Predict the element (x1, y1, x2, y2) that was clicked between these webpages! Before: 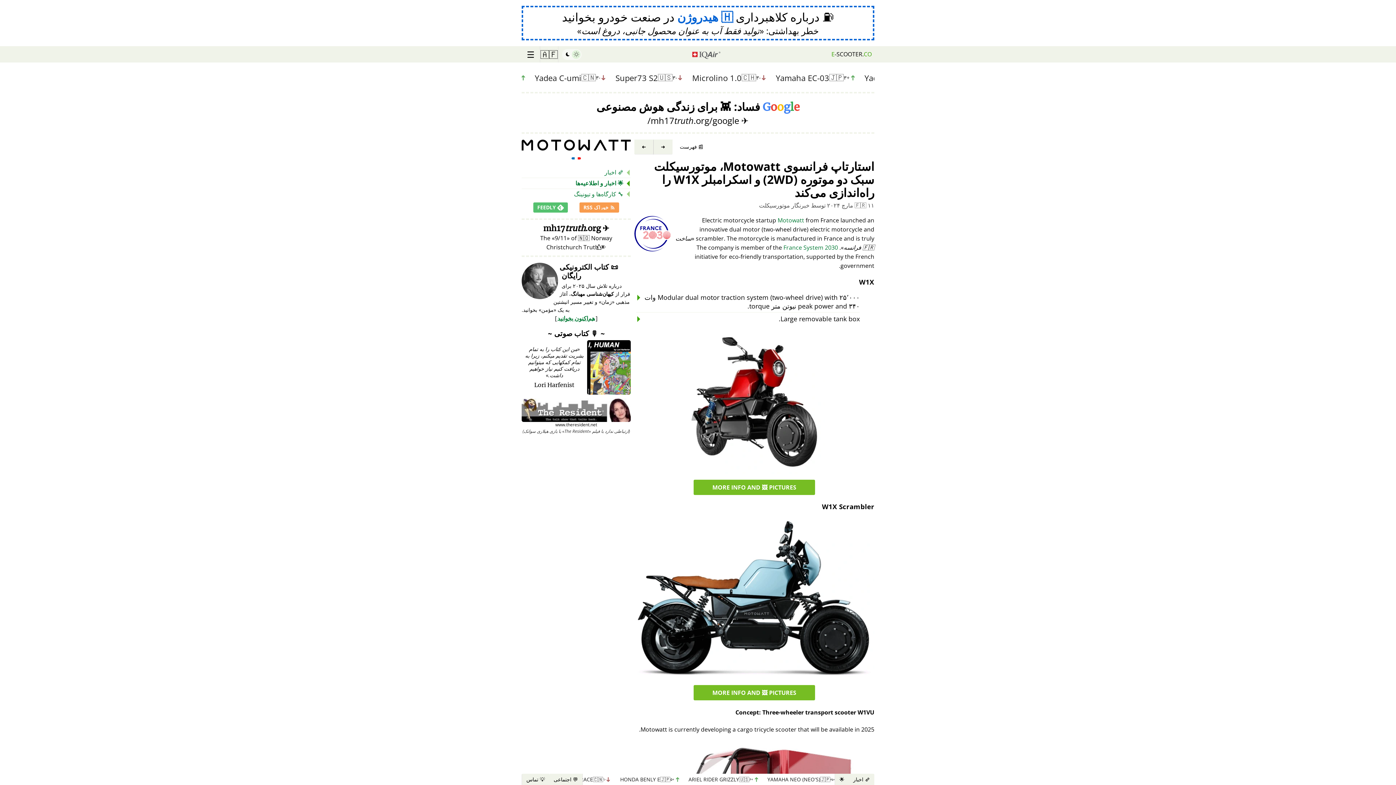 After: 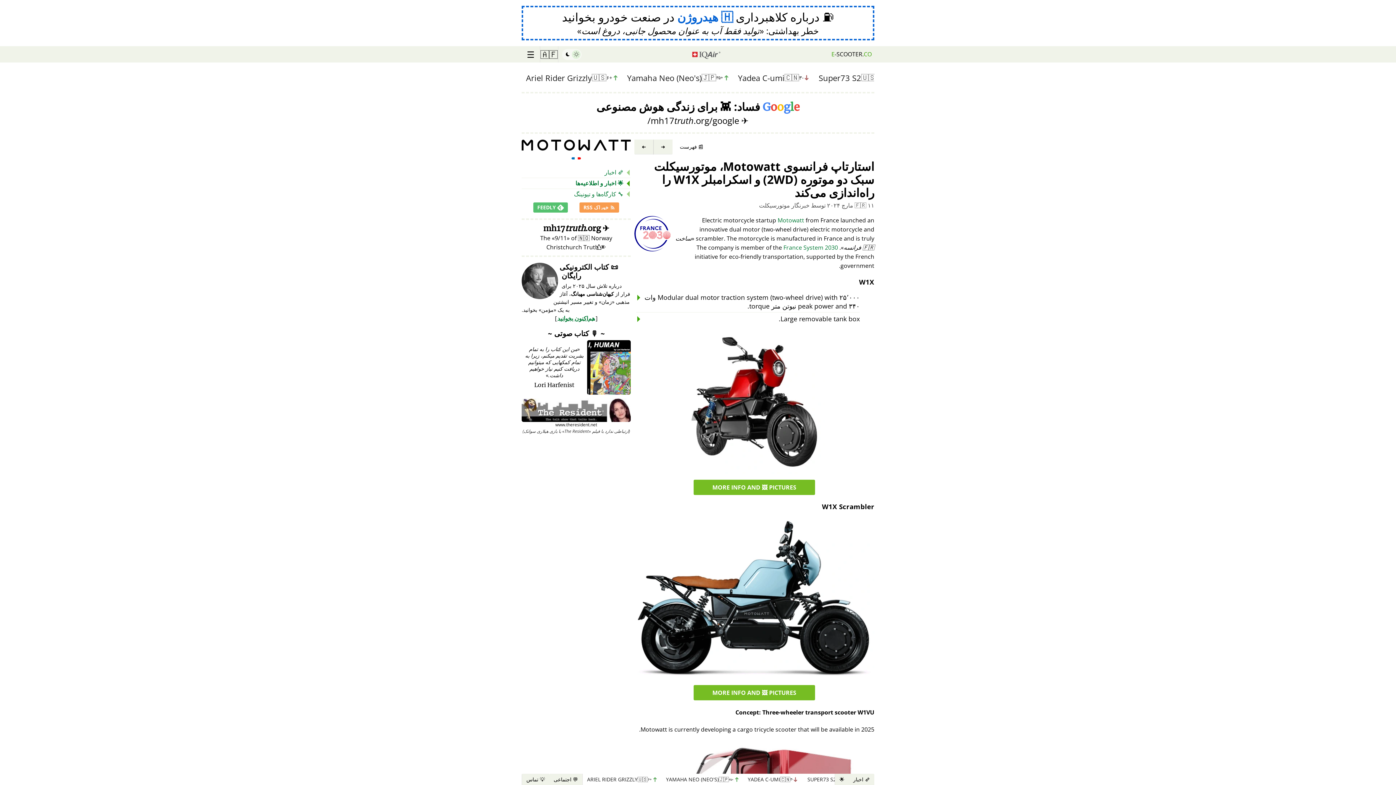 Action: bbox: (521, 328, 630, 394) label: ~ 🎙️ کتاب صوتی ~
من این کتاب را به تمام بشریت تقدیم میکنم، زیرا به تمام کمکهایی که میتوانیم دریافت کنیم نیاز خواهیم داشت.
Lori Harfenist